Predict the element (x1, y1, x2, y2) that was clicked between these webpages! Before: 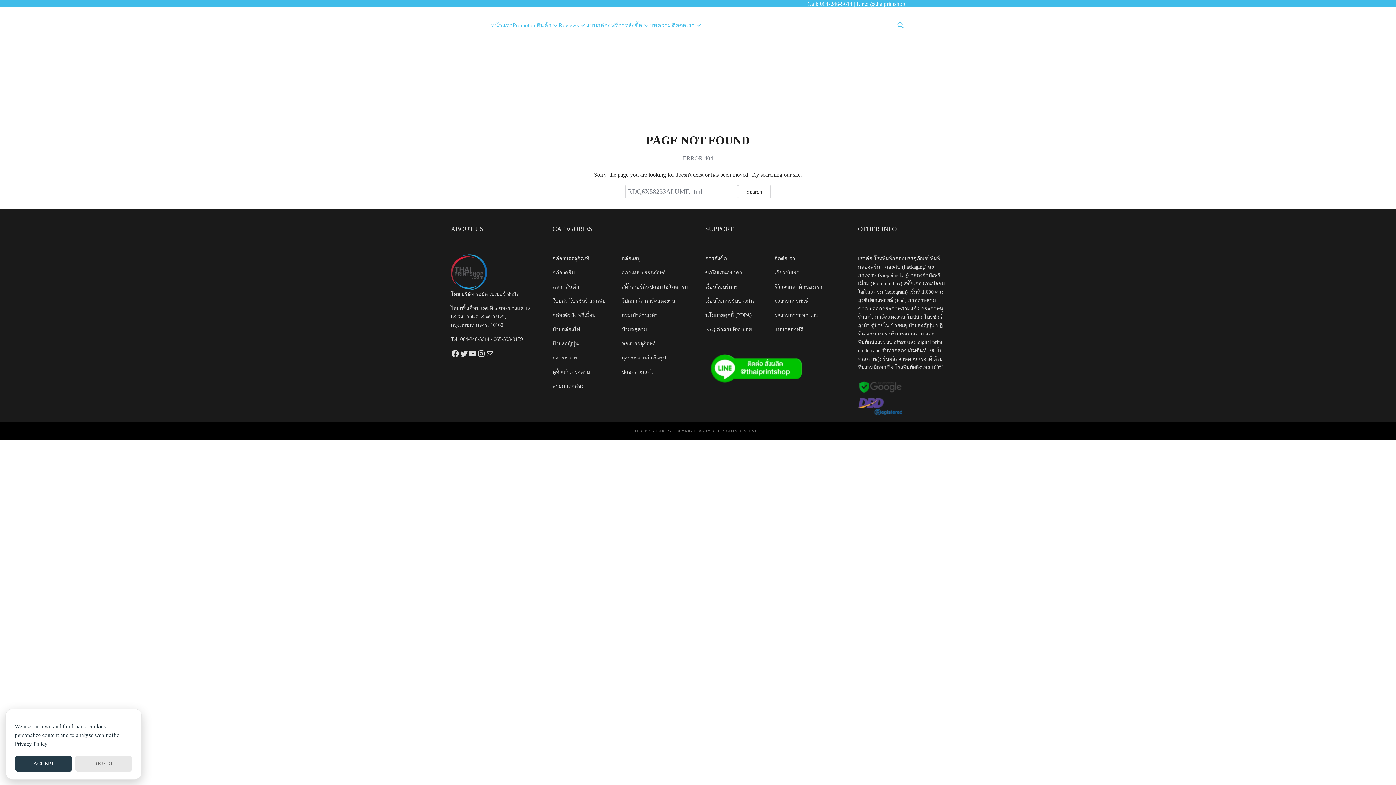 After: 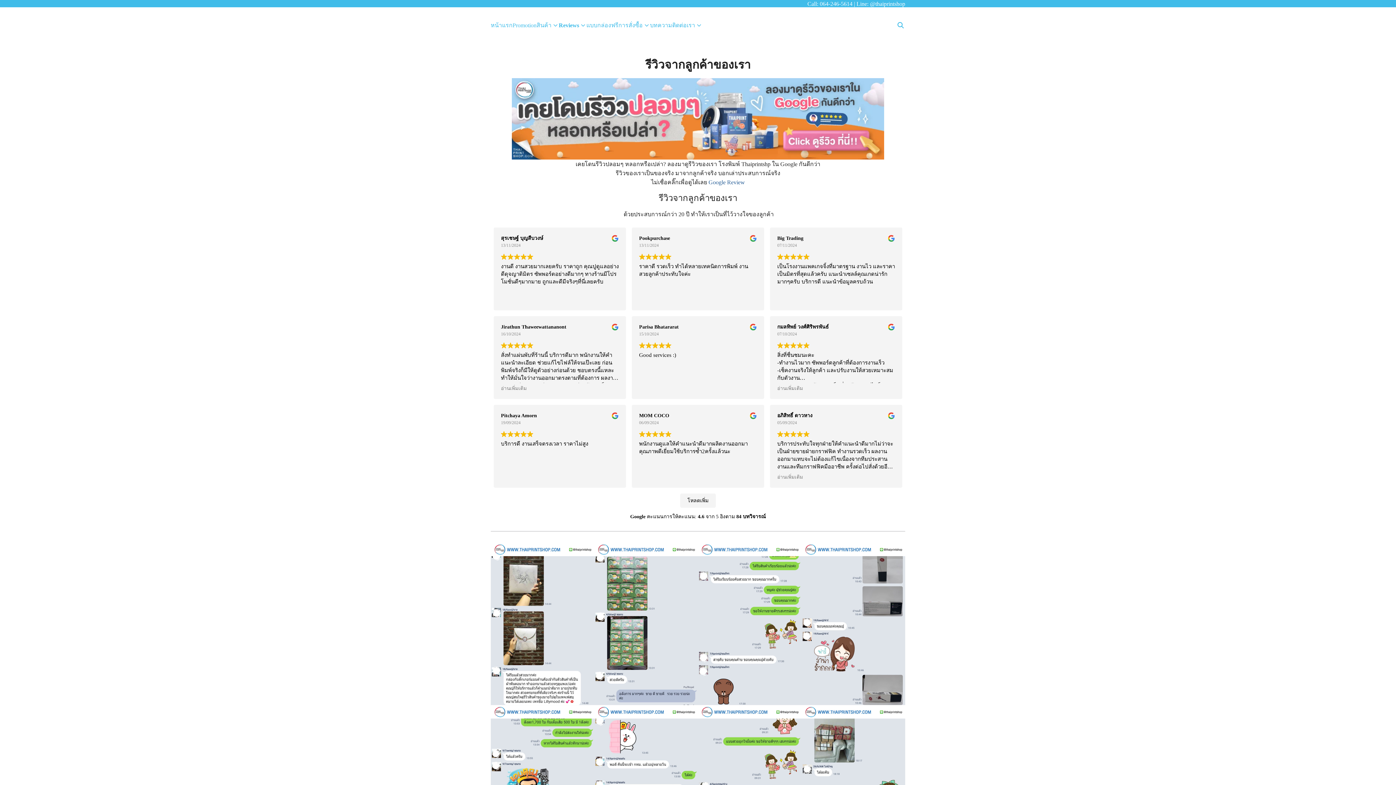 Action: label: รีวิวจากลูกค้าของเรา bbox: (774, 284, 822, 289)